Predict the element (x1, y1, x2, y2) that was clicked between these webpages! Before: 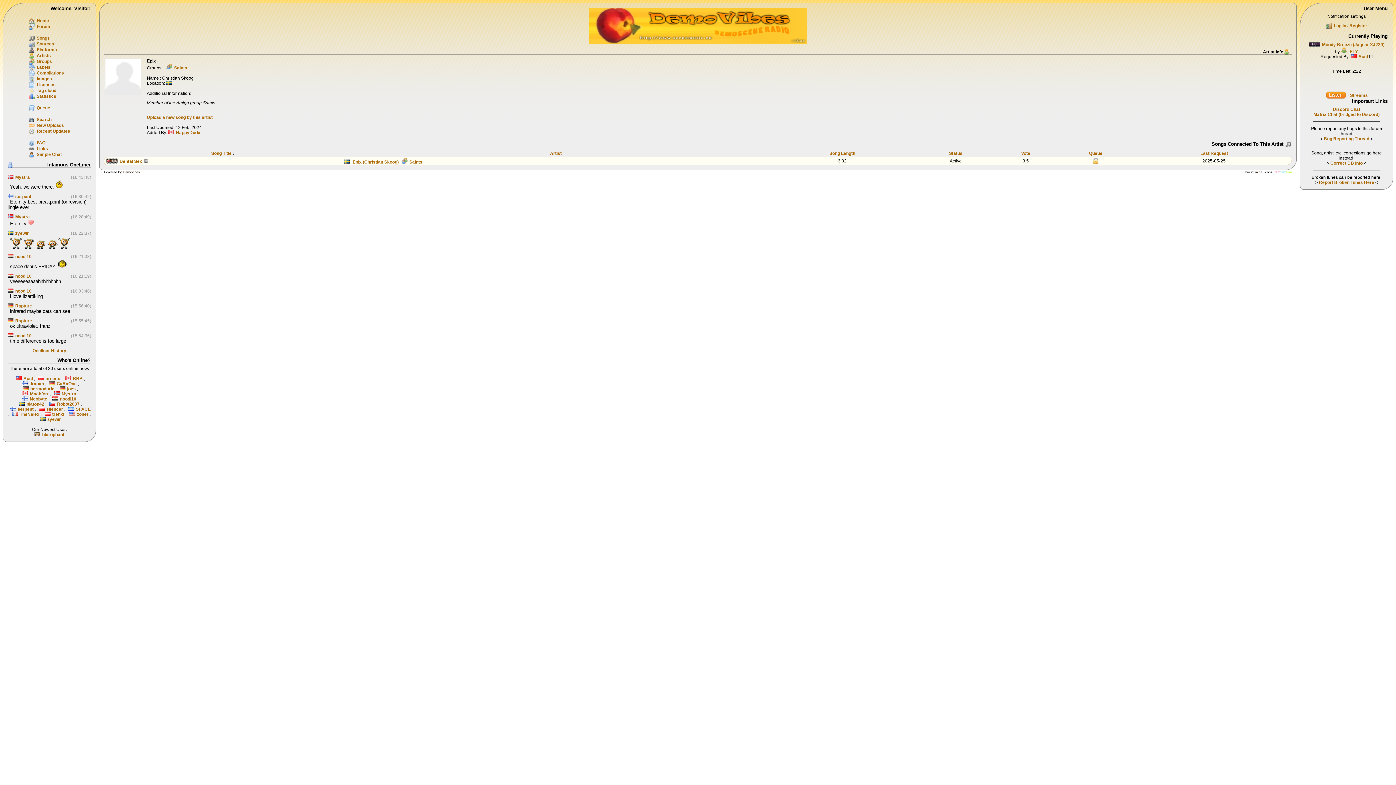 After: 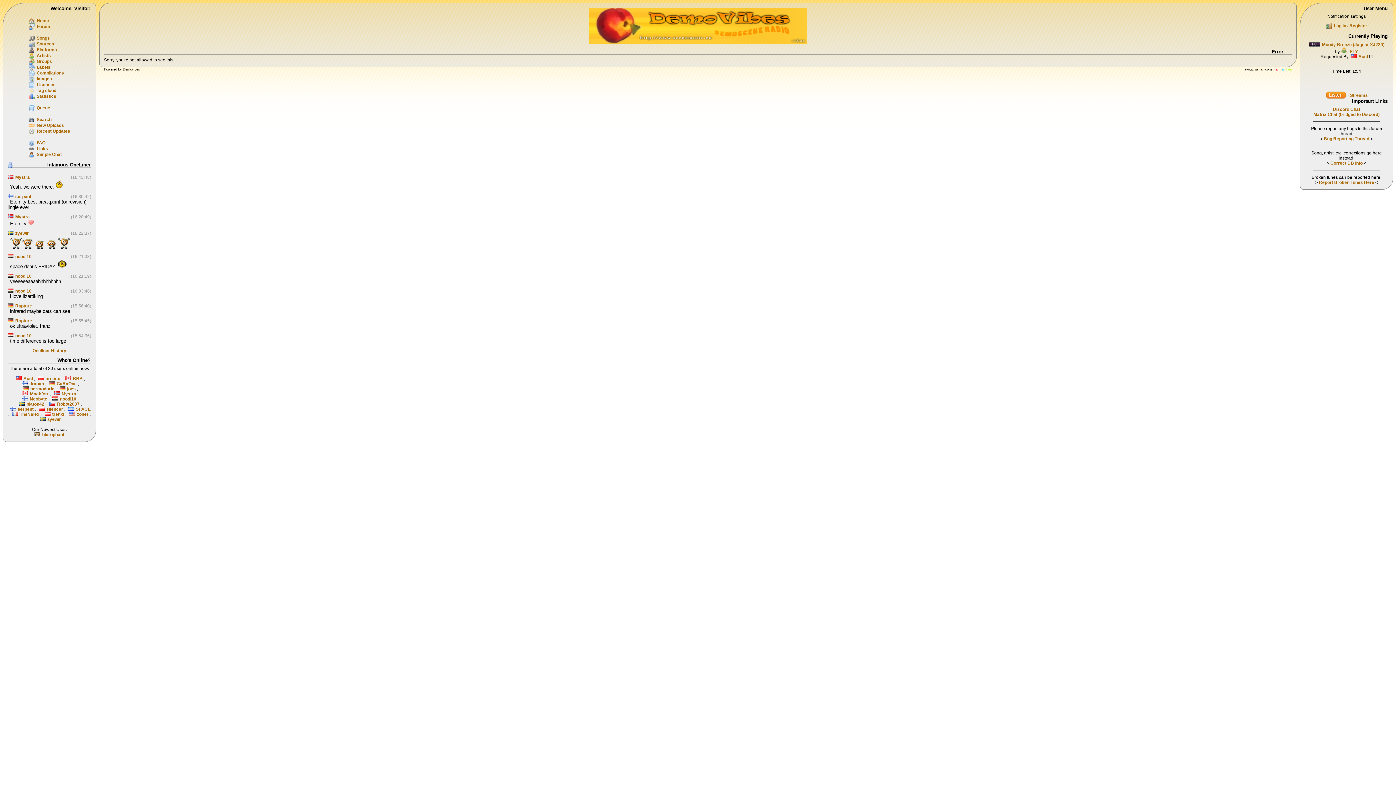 Action: label: serpent bbox: (17, 406, 33, 411)